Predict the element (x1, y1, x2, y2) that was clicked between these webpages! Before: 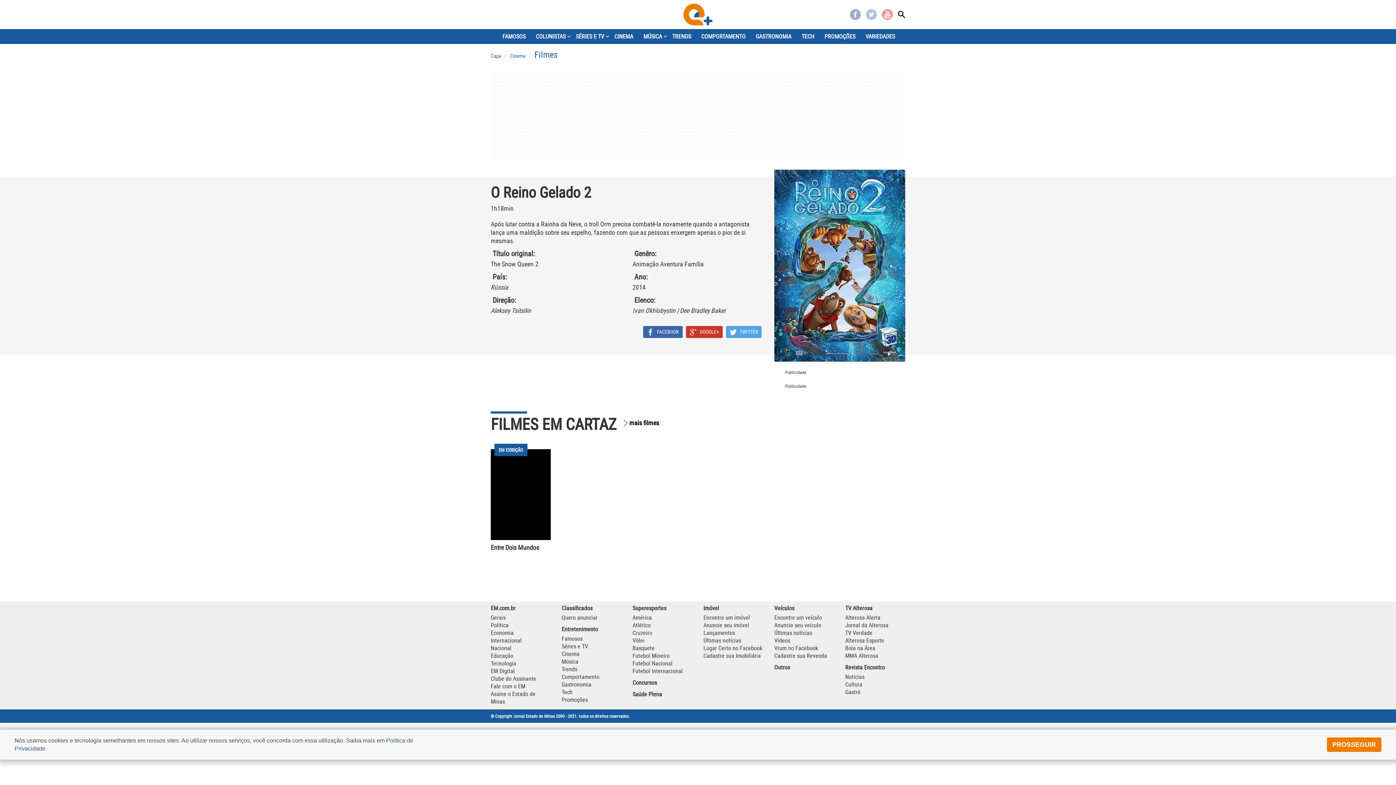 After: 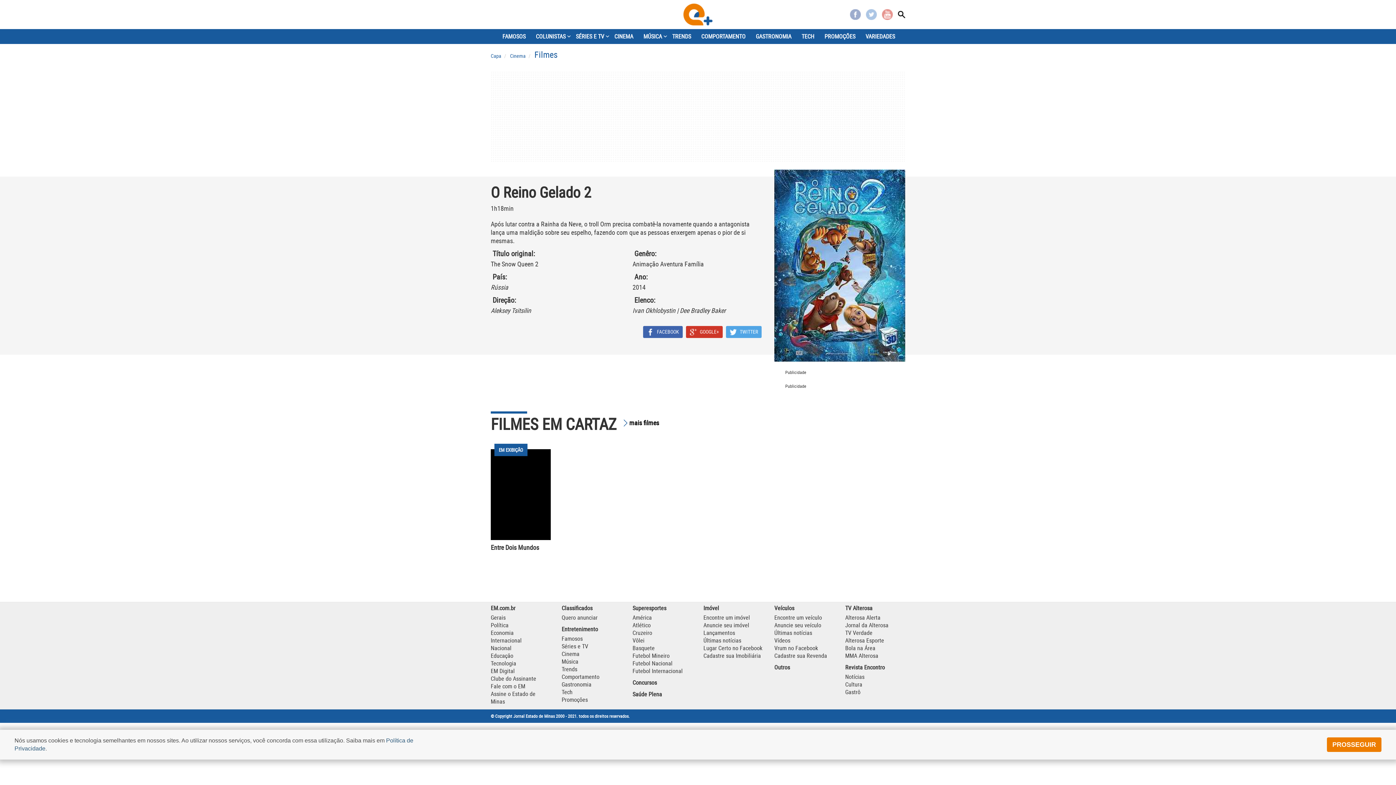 Action: label: Quero anunciar bbox: (561, 613, 597, 621)